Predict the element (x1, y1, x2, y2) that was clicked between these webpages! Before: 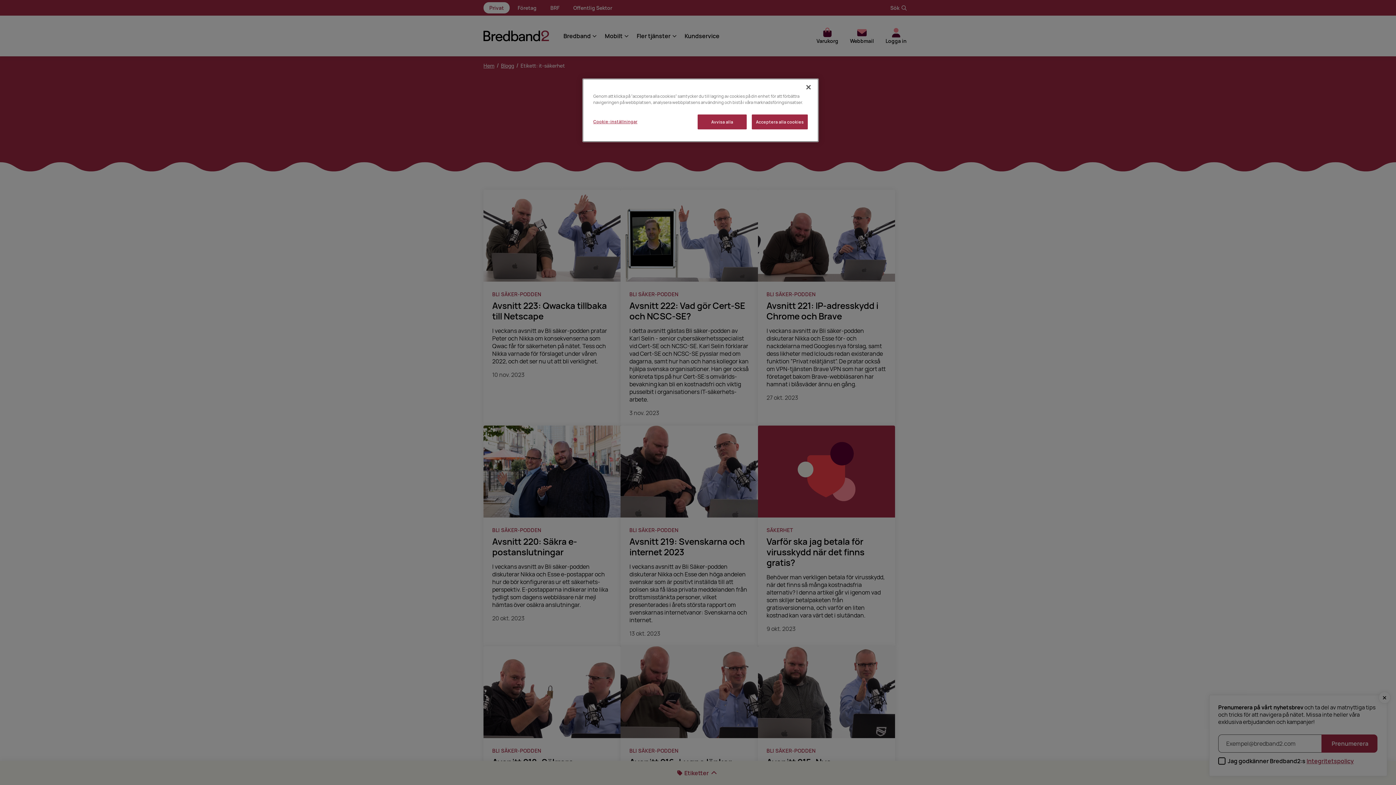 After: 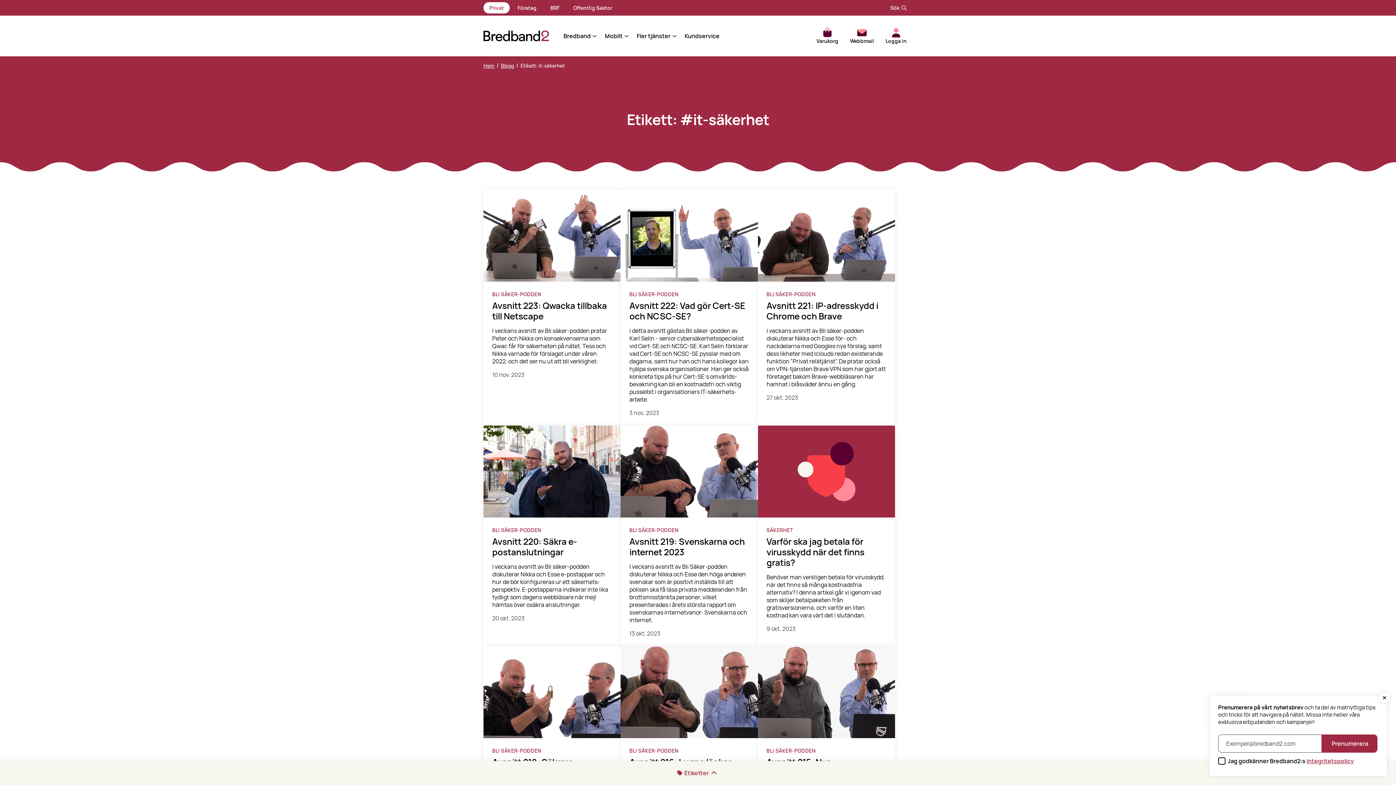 Action: bbox: (697, 114, 746, 129) label: Avvisa alla